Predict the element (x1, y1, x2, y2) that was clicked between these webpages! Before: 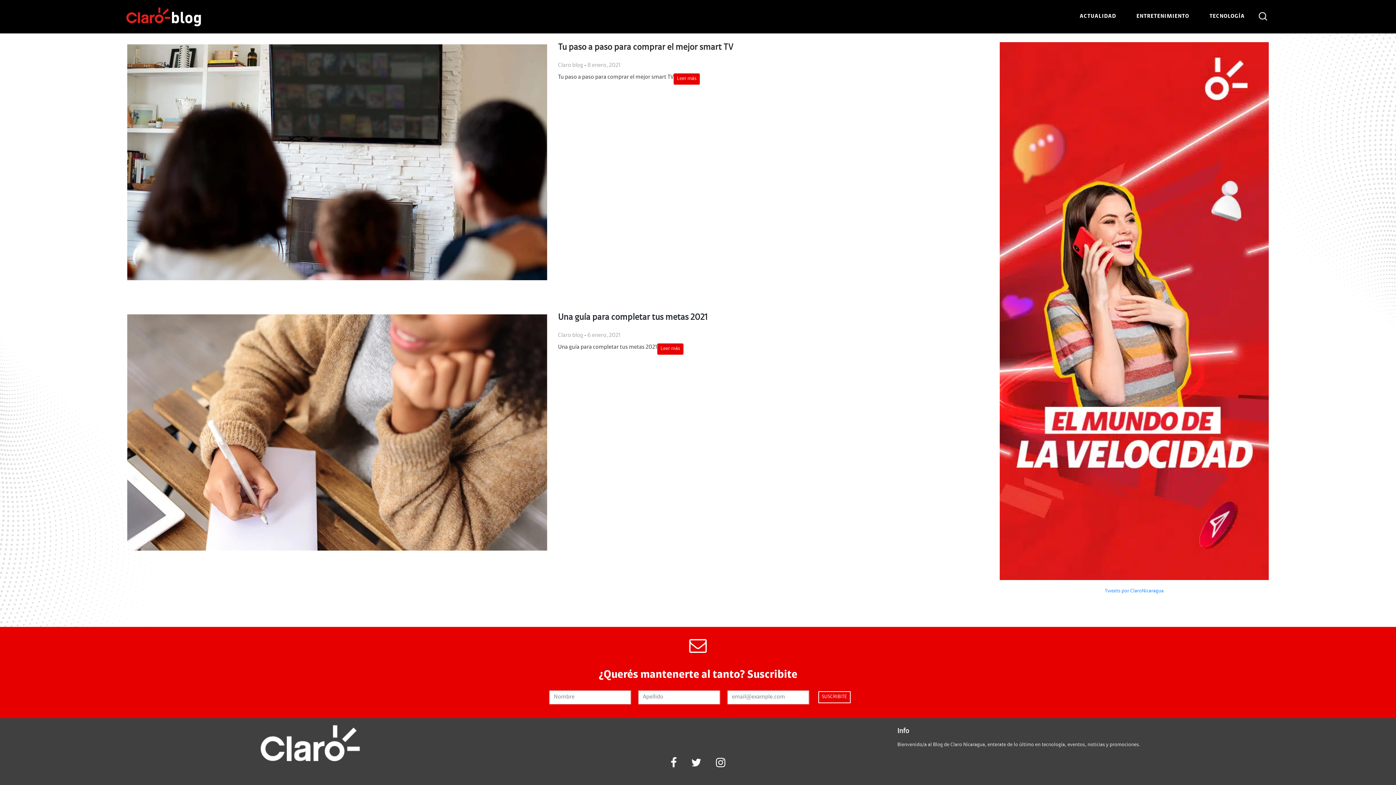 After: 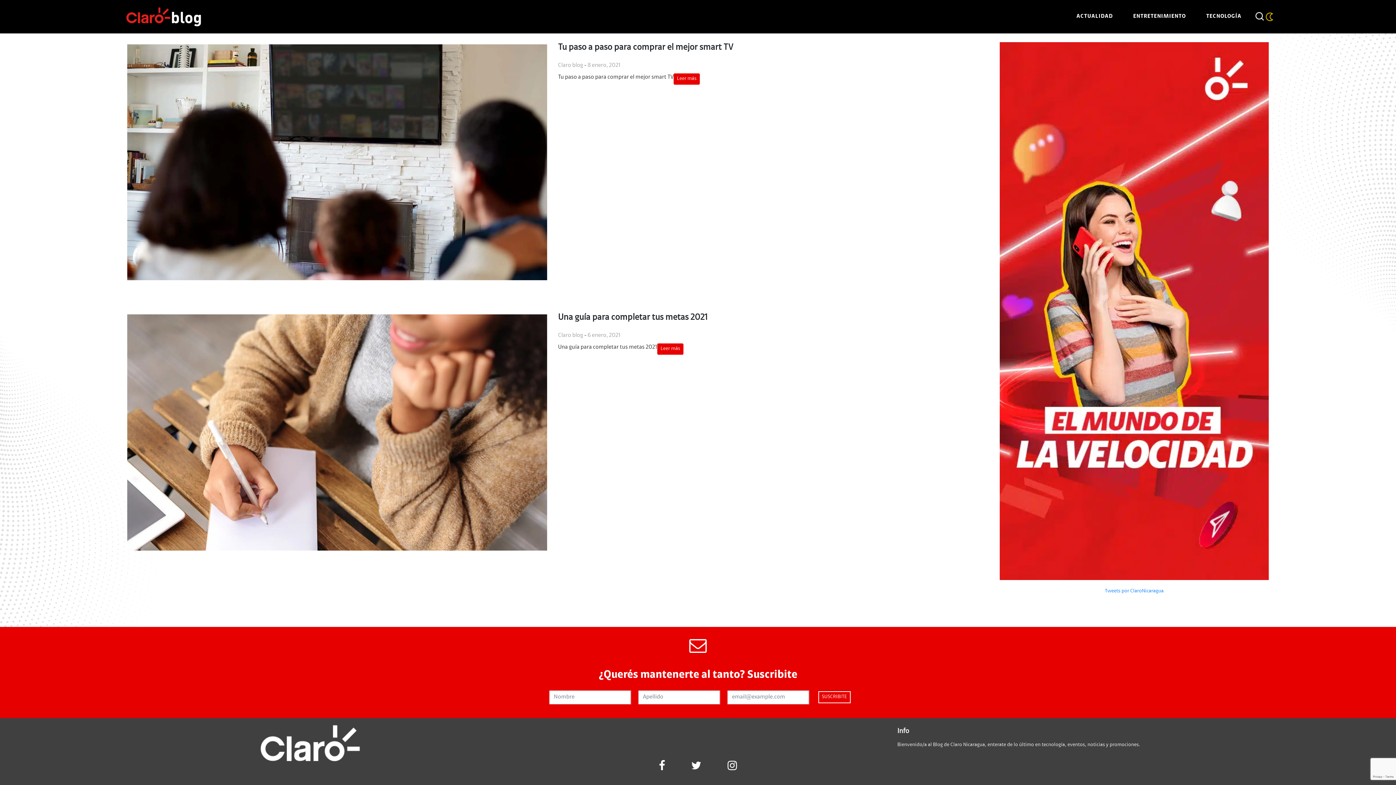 Action: bbox: (1000, 308, 1269, 314)